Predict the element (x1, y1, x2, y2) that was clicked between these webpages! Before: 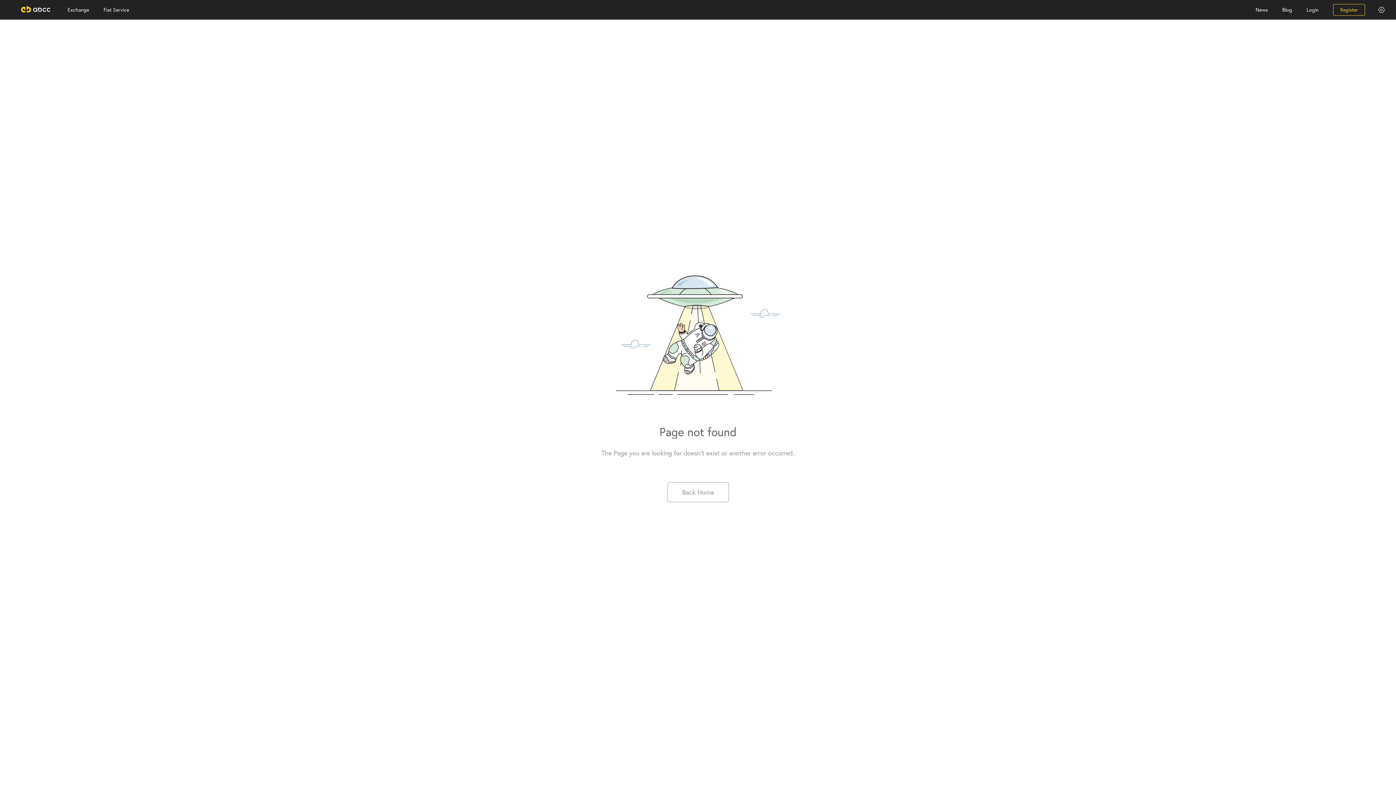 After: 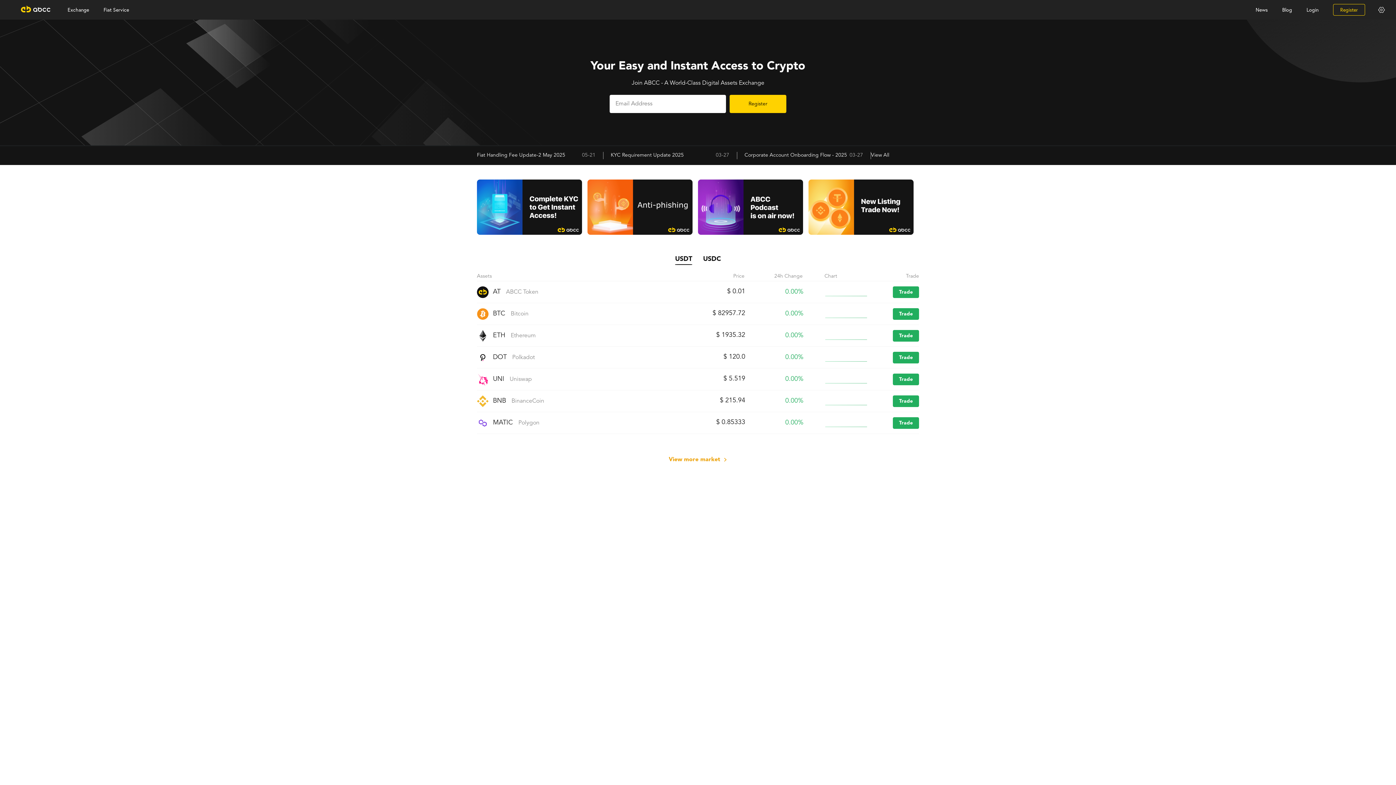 Action: bbox: (667, 482, 728, 502) label: Back Home